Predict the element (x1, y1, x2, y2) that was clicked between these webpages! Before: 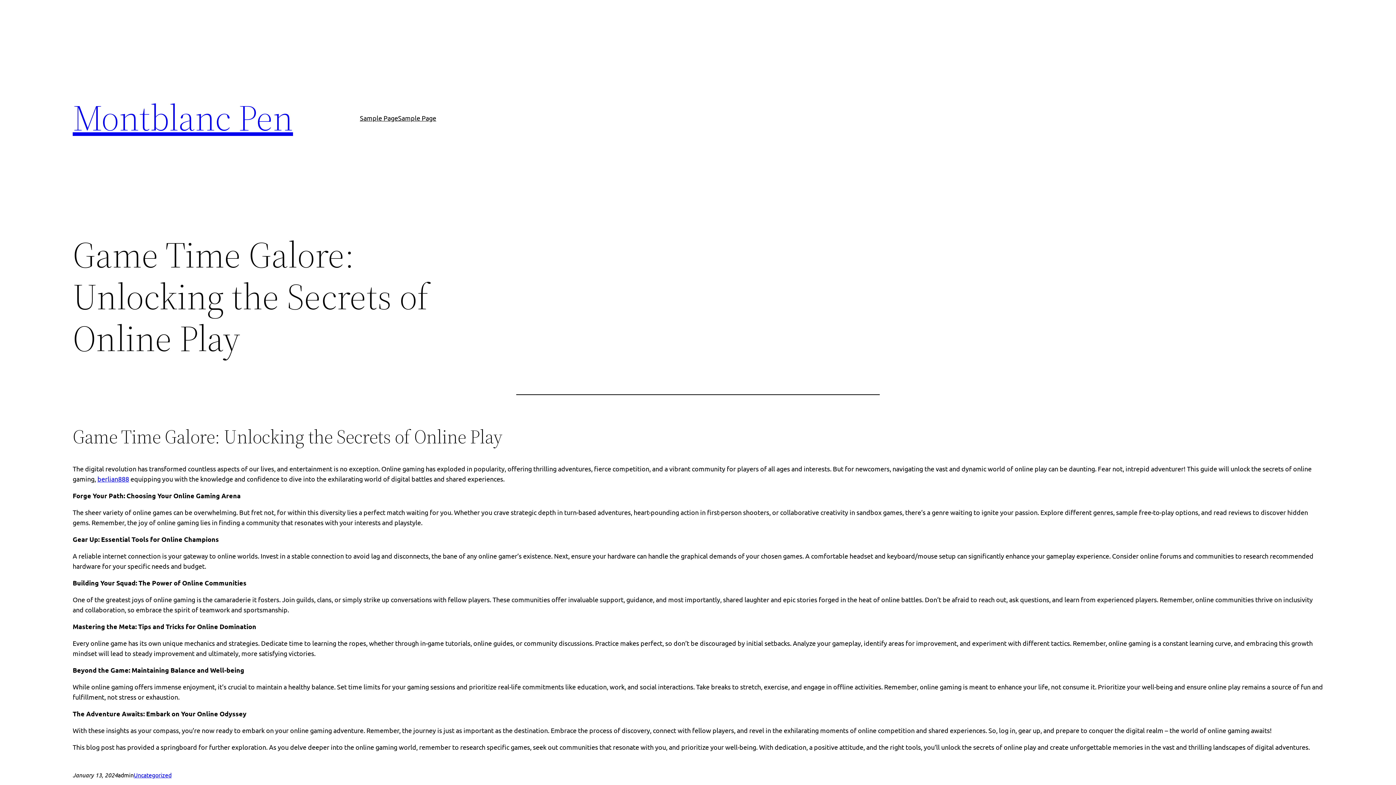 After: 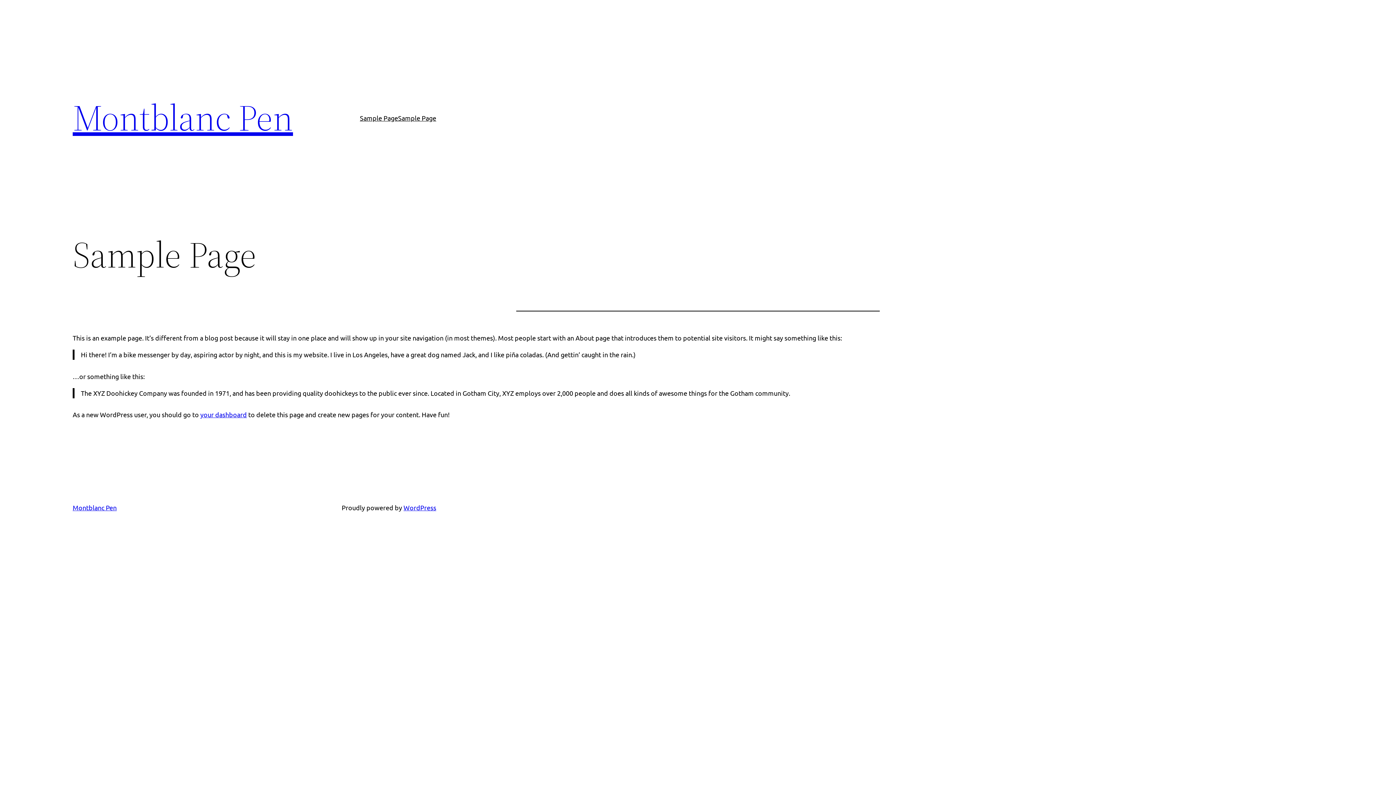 Action: label: Sample Page bbox: (398, 112, 436, 123)